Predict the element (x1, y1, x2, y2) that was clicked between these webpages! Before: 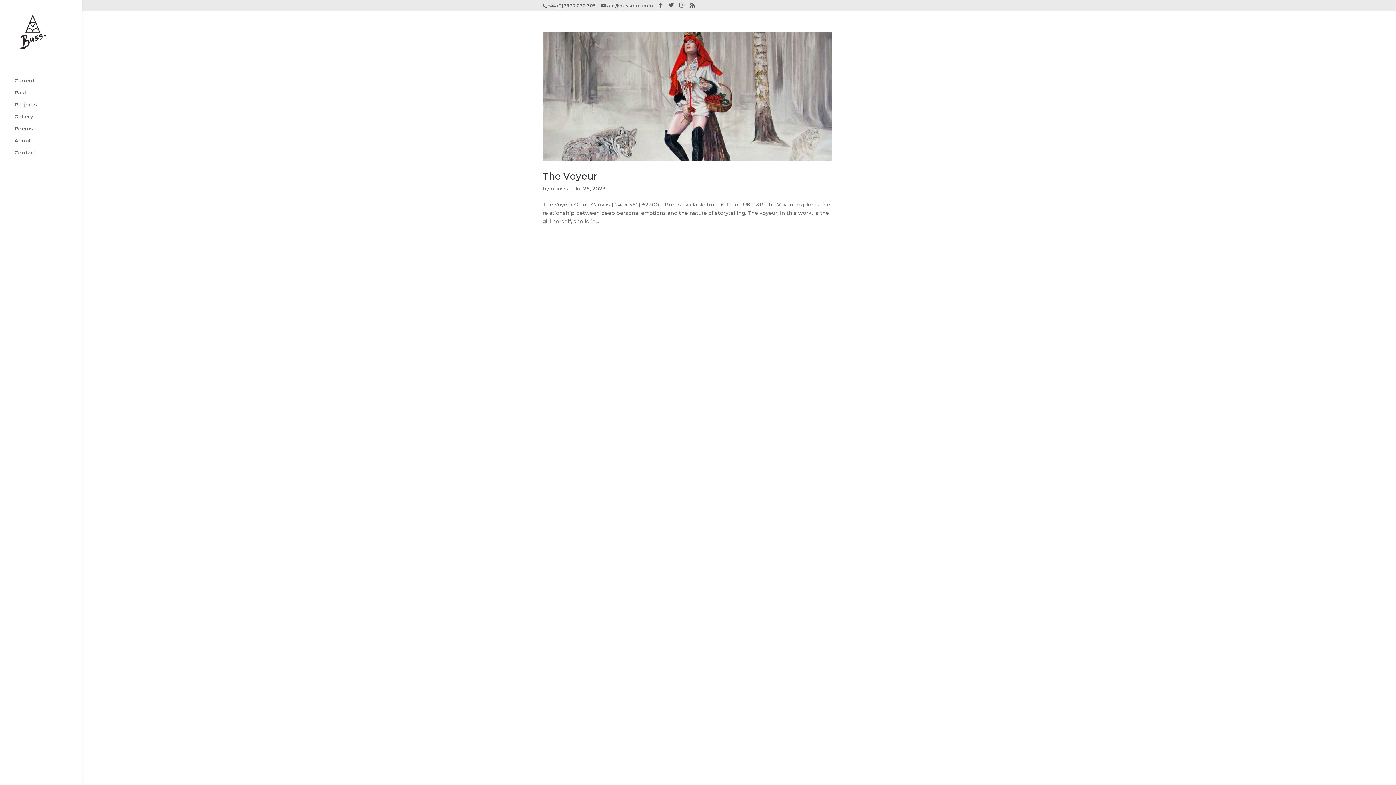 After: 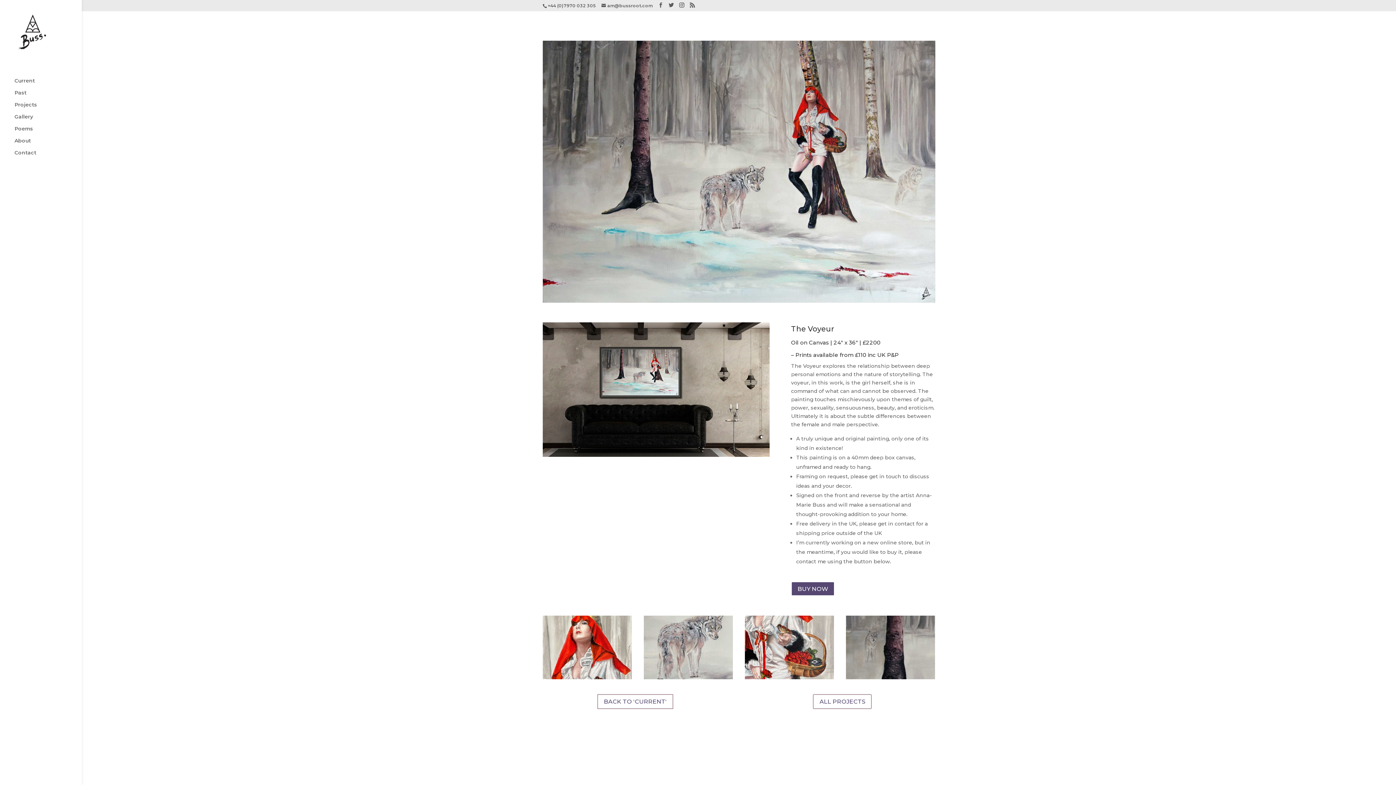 Action: bbox: (542, 170, 597, 182) label: The Voyeur